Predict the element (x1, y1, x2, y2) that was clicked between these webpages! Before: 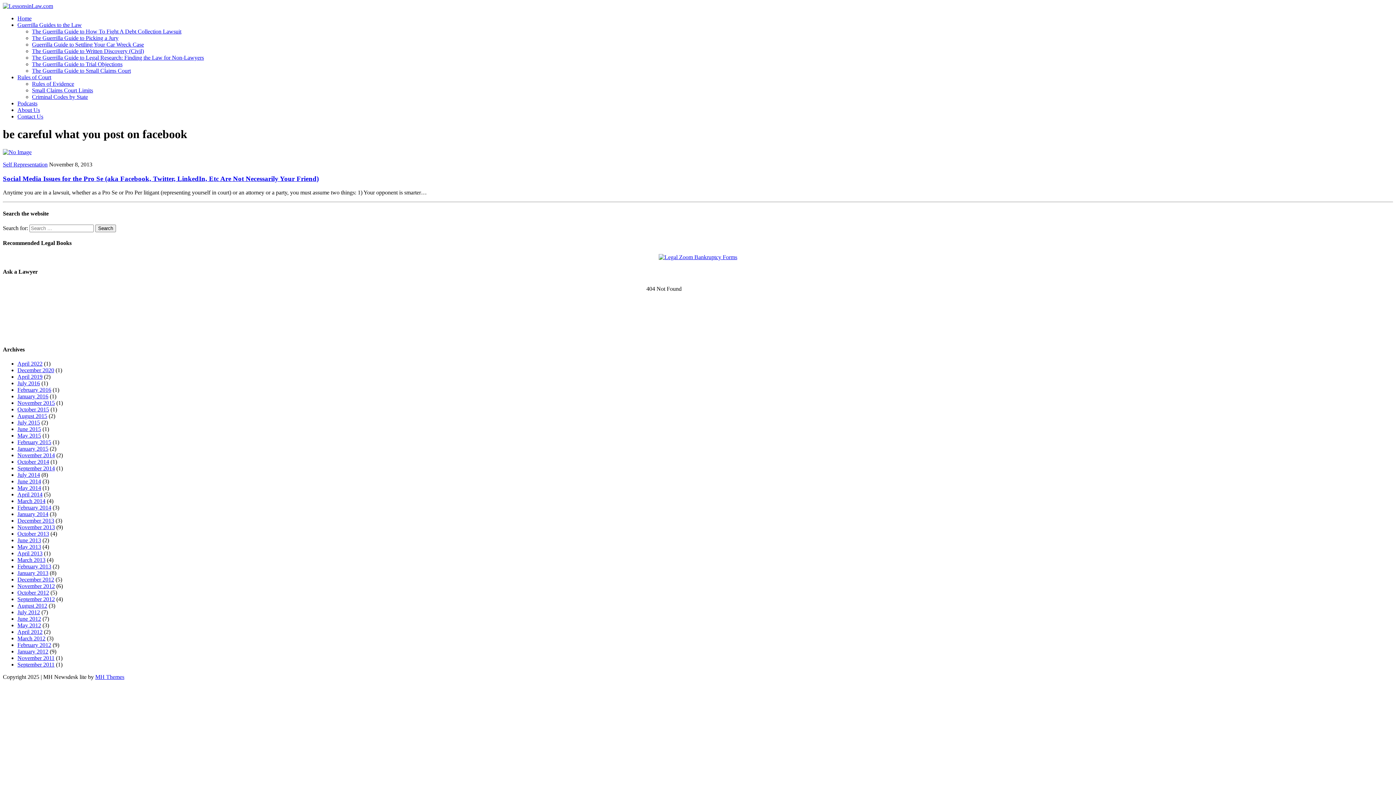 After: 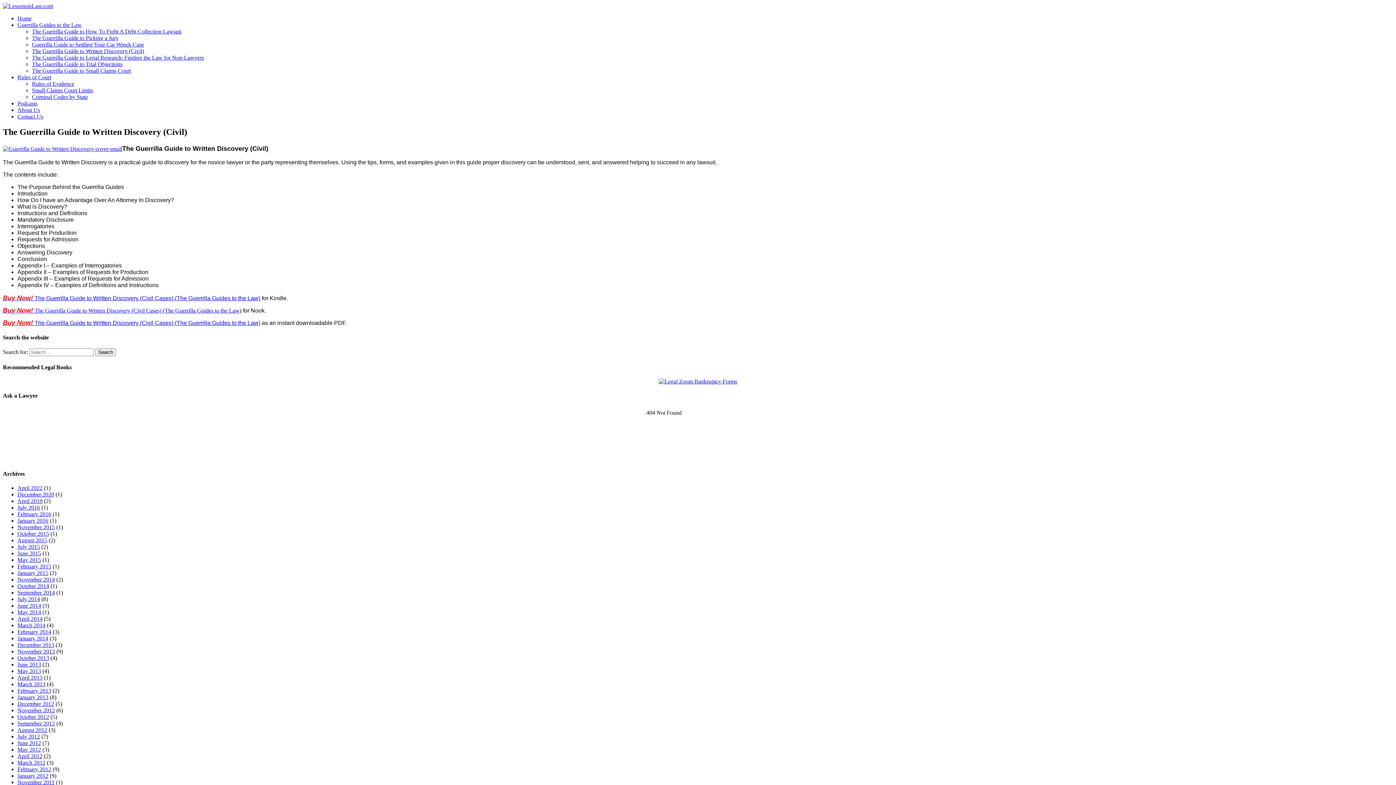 Action: label: The Guerrilla Guide to Written Discovery (Civil) bbox: (32, 48, 144, 54)